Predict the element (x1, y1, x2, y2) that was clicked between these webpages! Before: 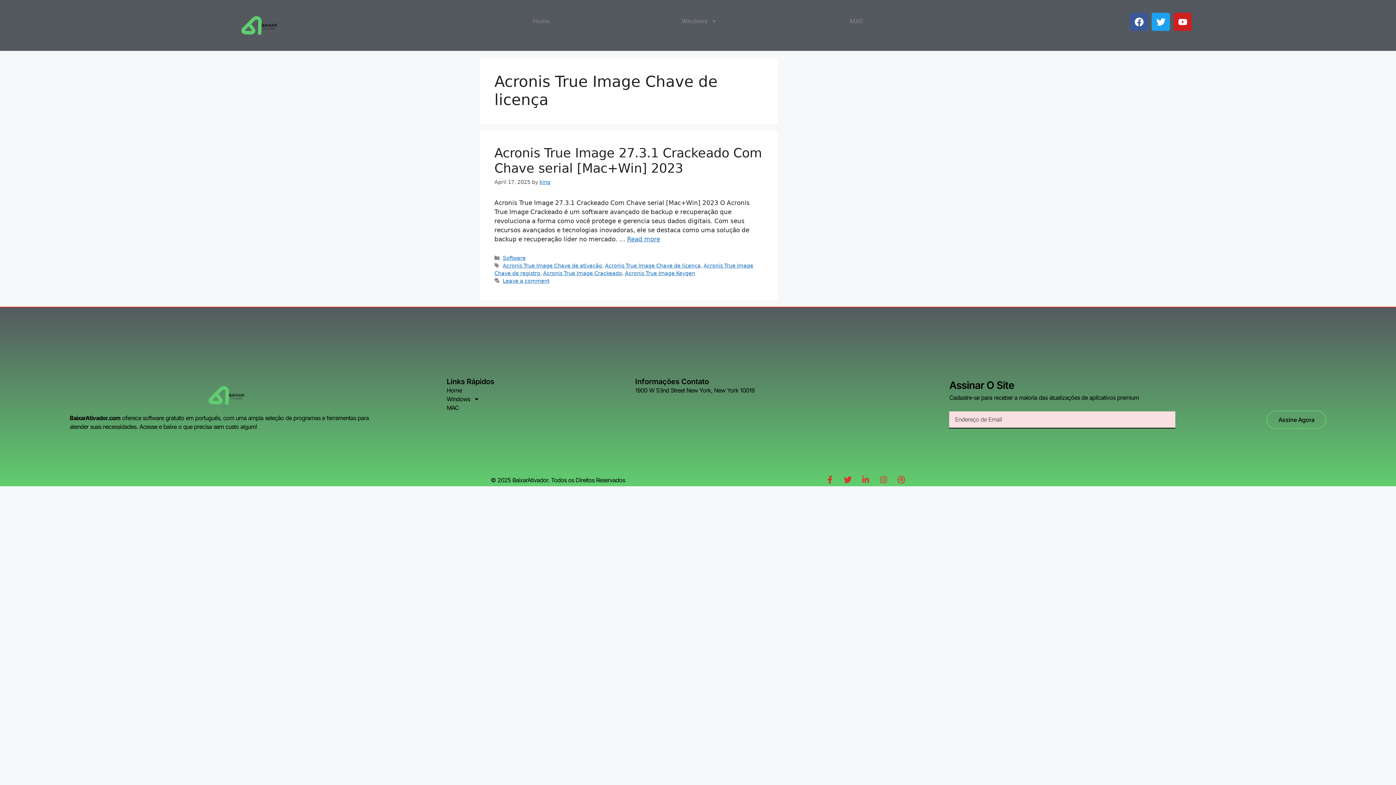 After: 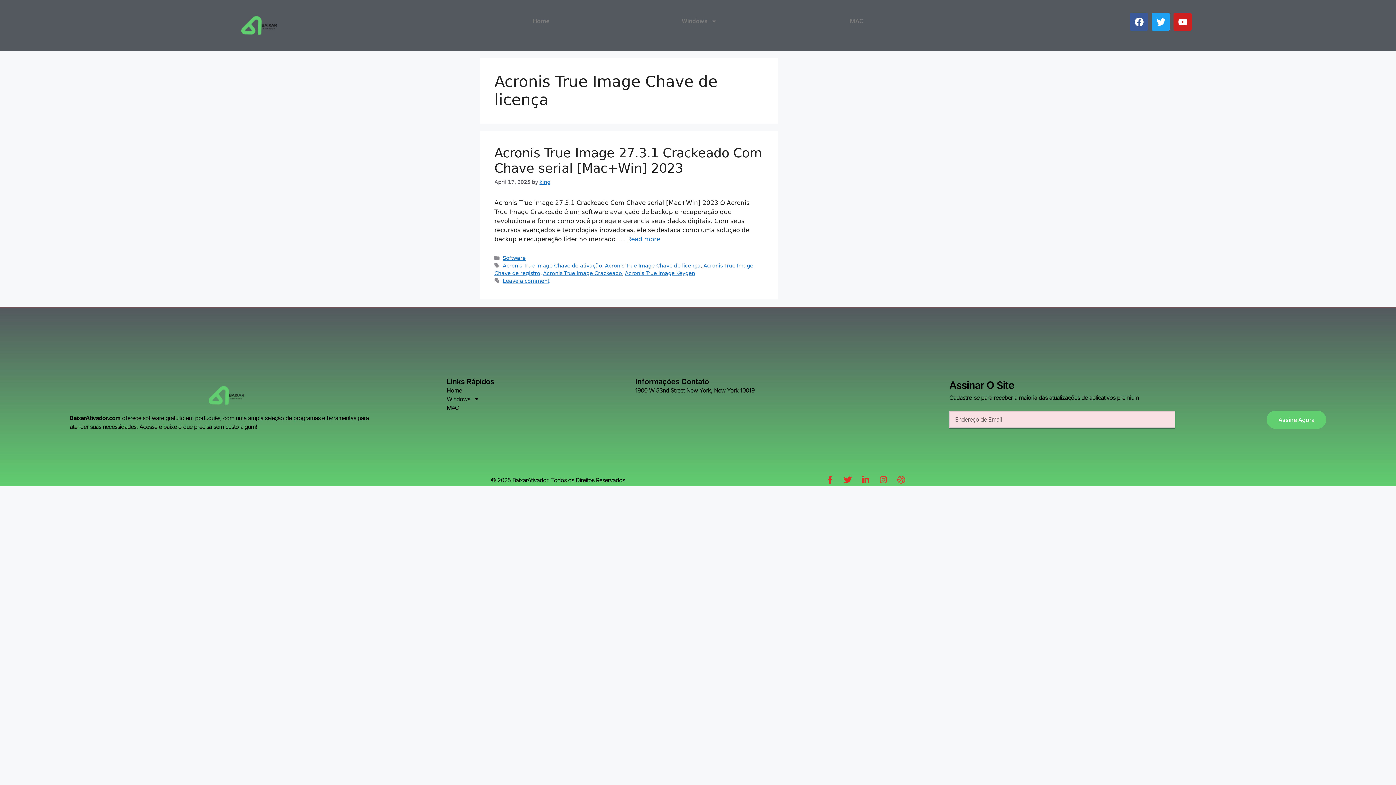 Action: bbox: (1267, 410, 1326, 429) label: Assine Agora